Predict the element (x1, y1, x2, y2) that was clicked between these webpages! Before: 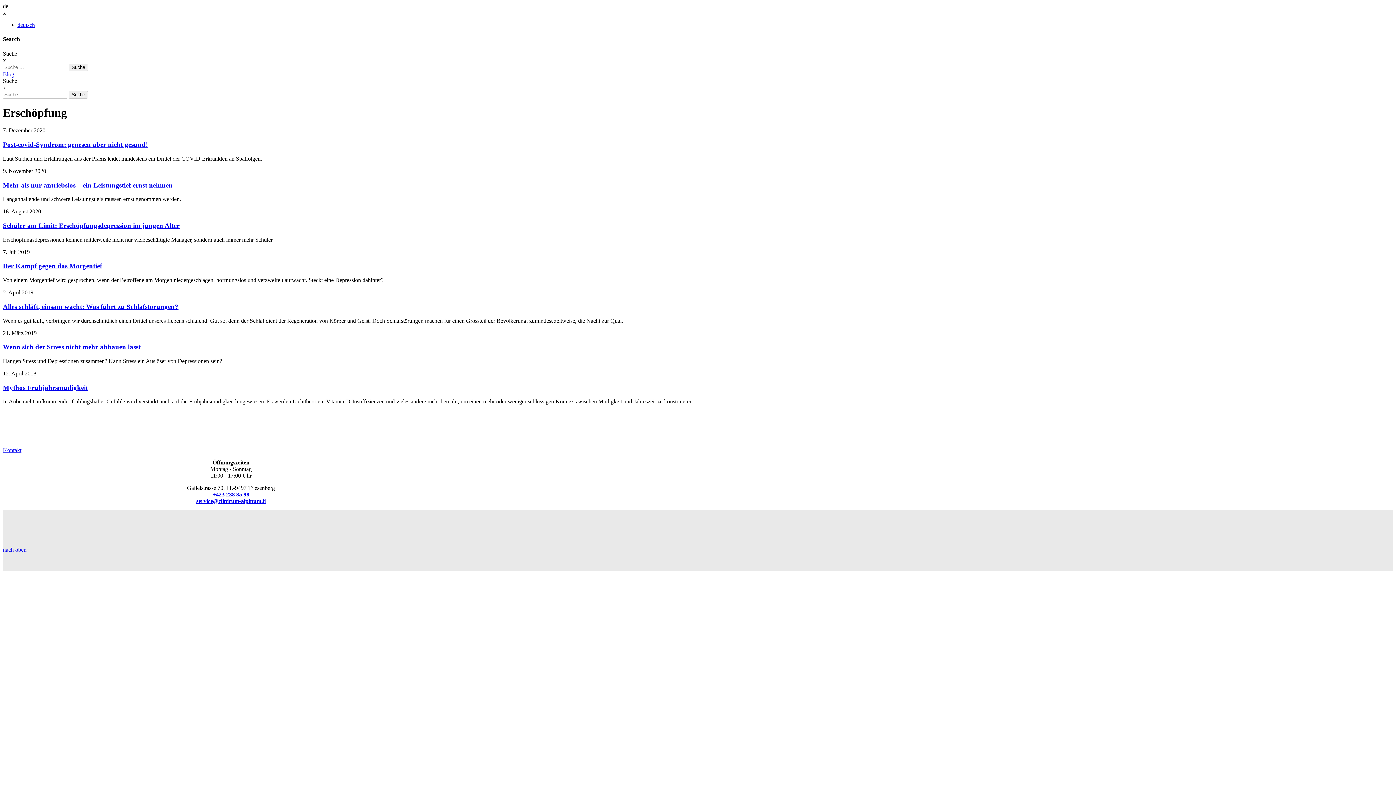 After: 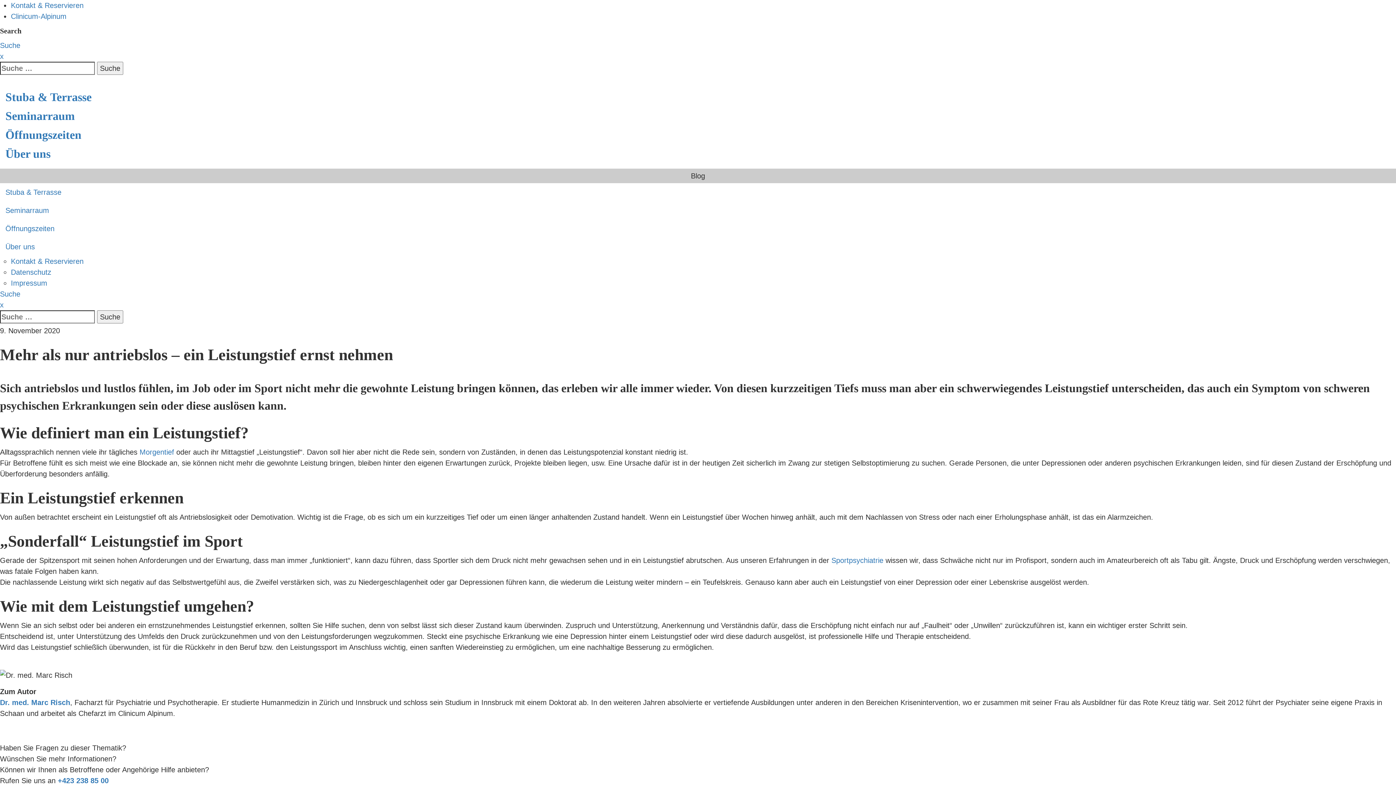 Action: label: Mehr als nur antriebslos – ein Leistungstief ernst nehmen bbox: (2, 181, 172, 188)